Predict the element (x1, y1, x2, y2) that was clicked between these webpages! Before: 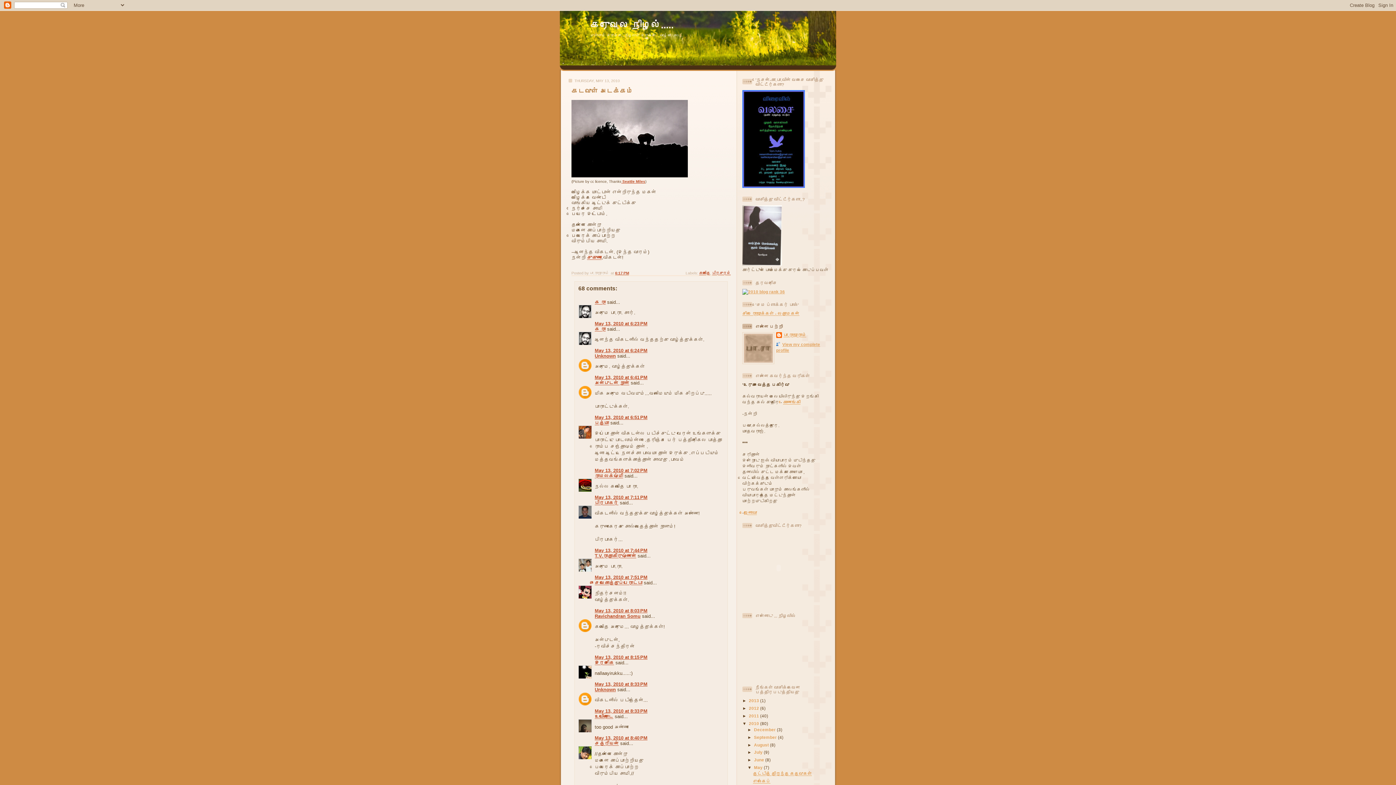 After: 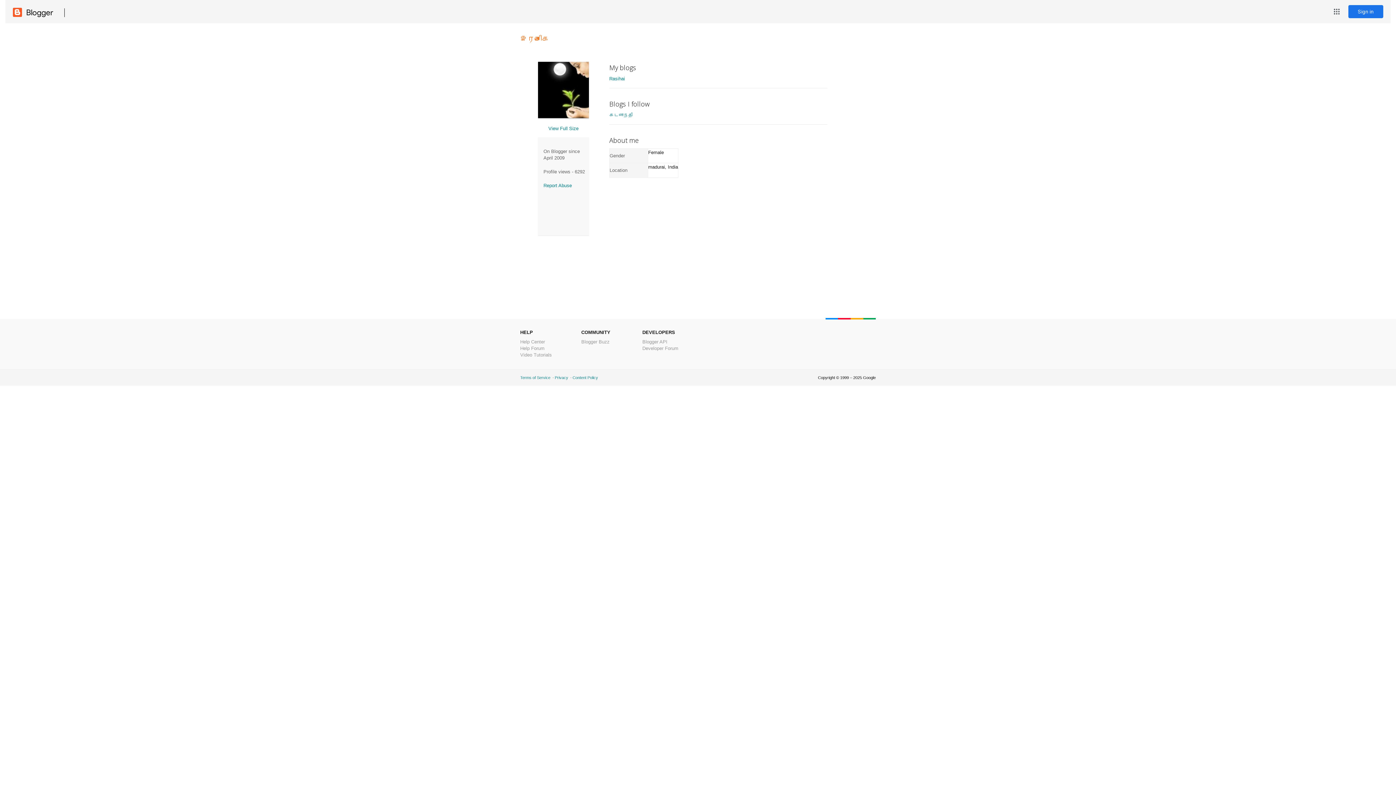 Action: bbox: (594, 660, 614, 665) label: இரசிகை